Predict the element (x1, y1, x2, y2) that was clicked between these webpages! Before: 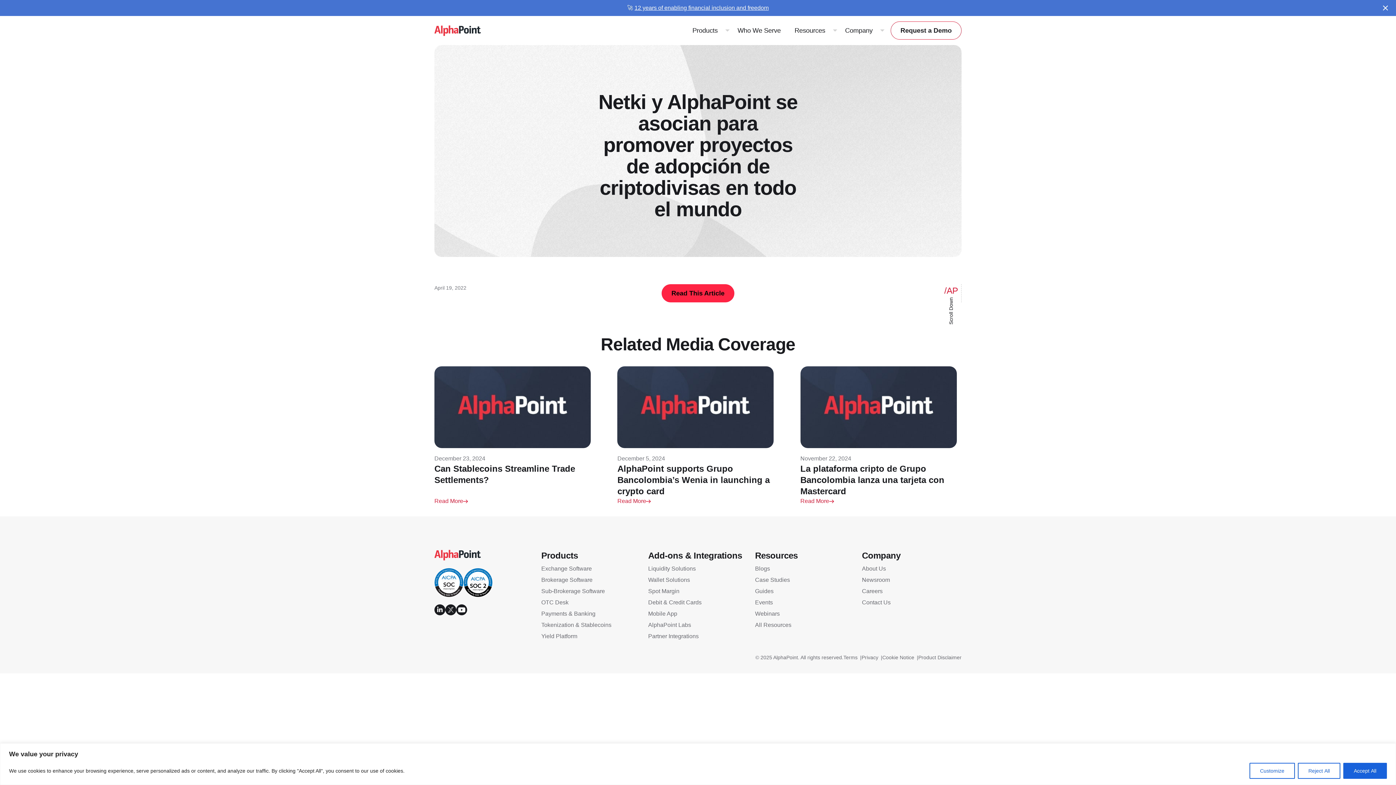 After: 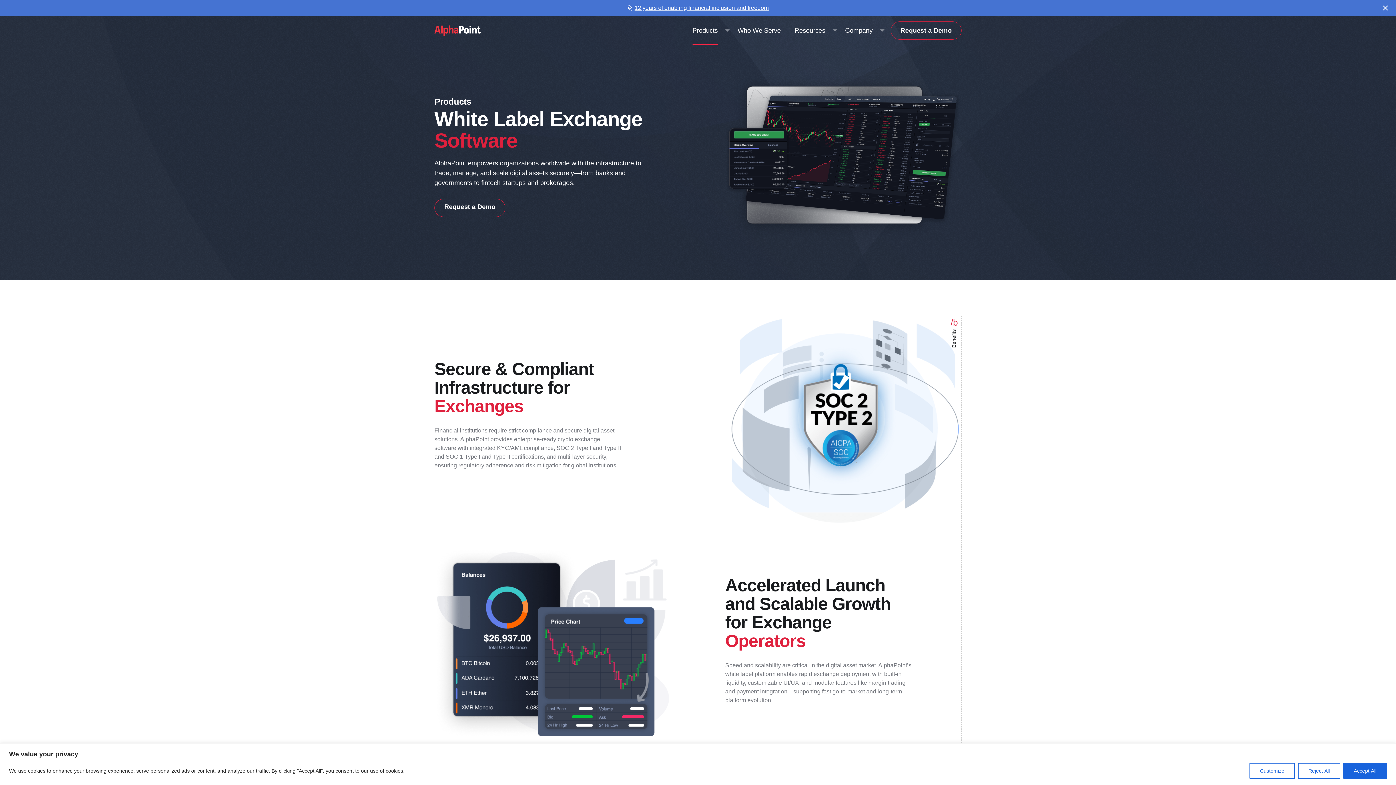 Action: label: Exchange Software bbox: (541, 564, 592, 573)